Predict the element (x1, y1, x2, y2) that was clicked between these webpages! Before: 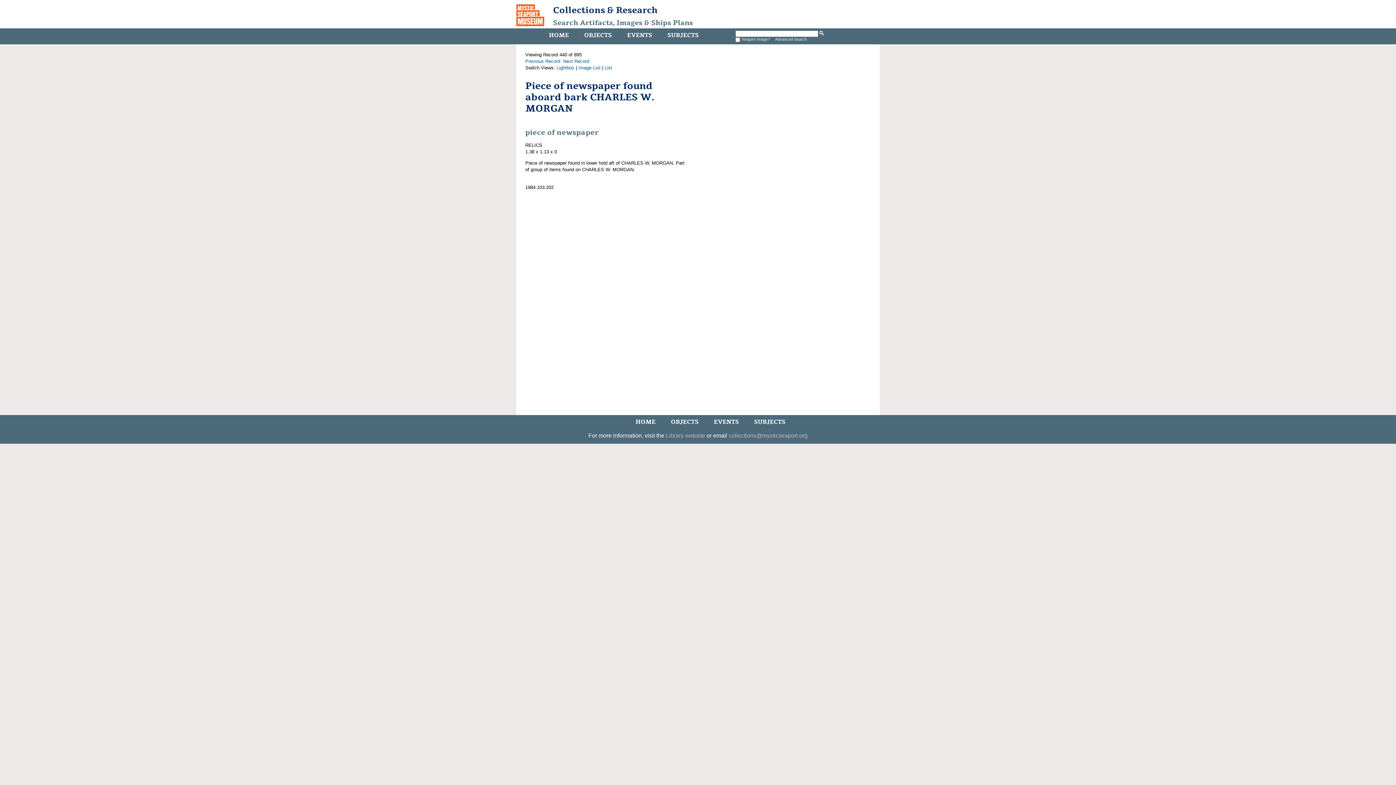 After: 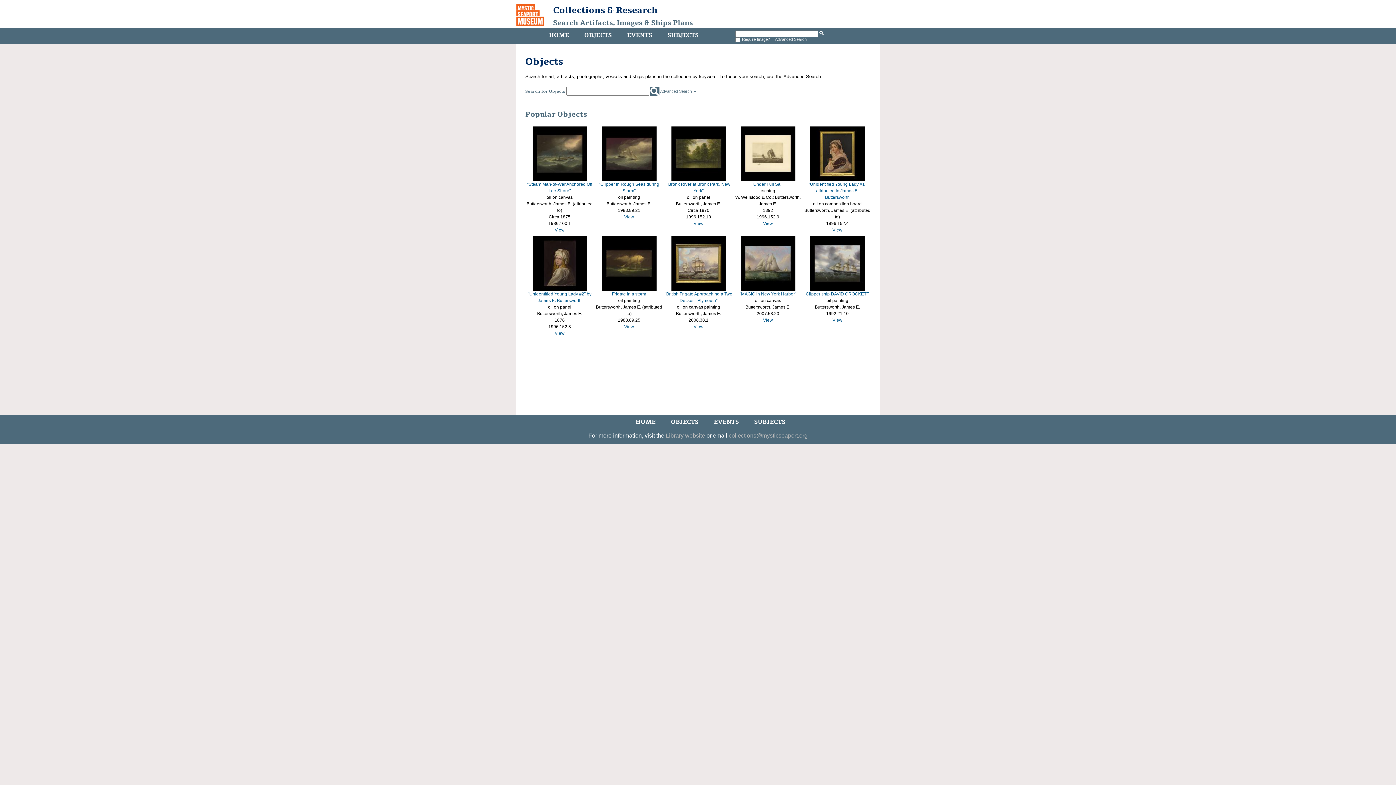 Action: label: OBJECTS bbox: (582, 29, 613, 41)